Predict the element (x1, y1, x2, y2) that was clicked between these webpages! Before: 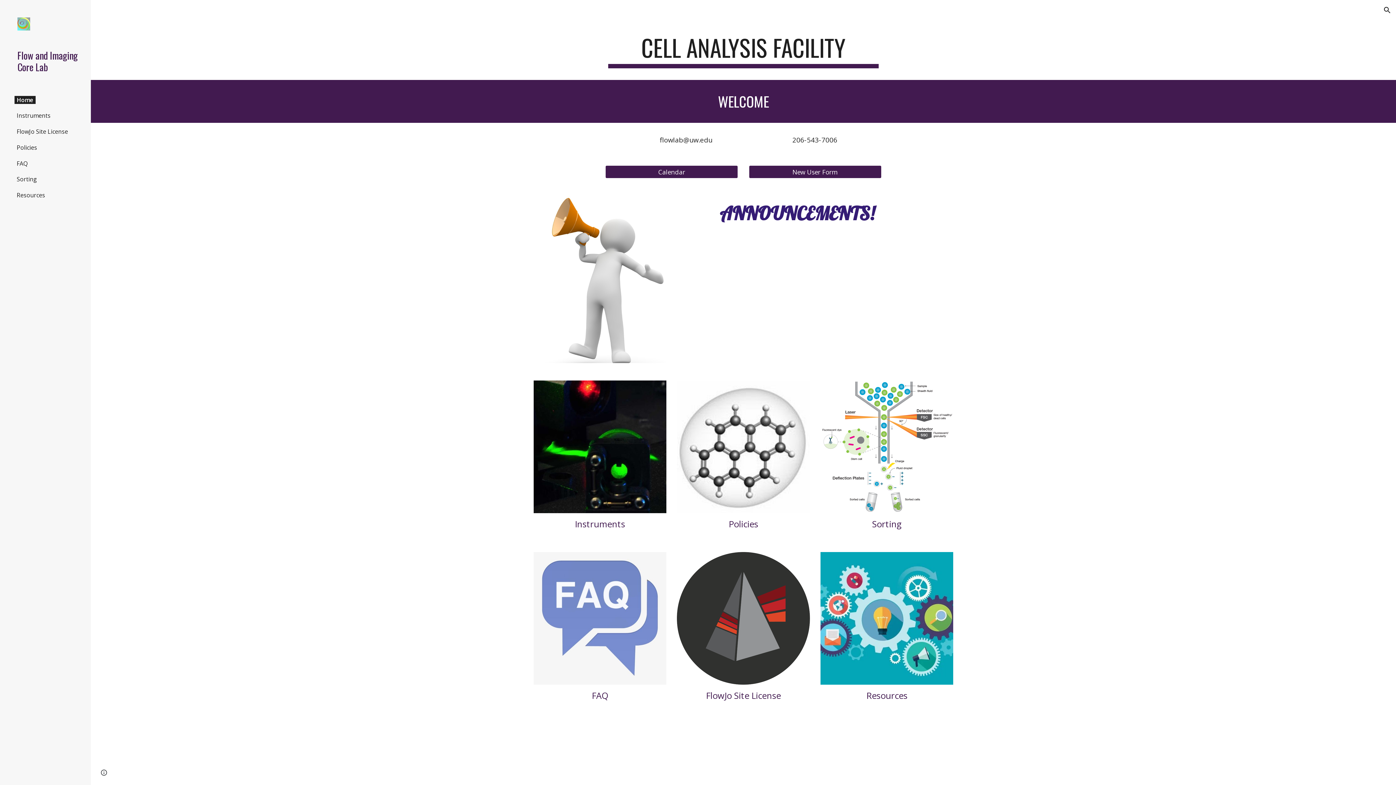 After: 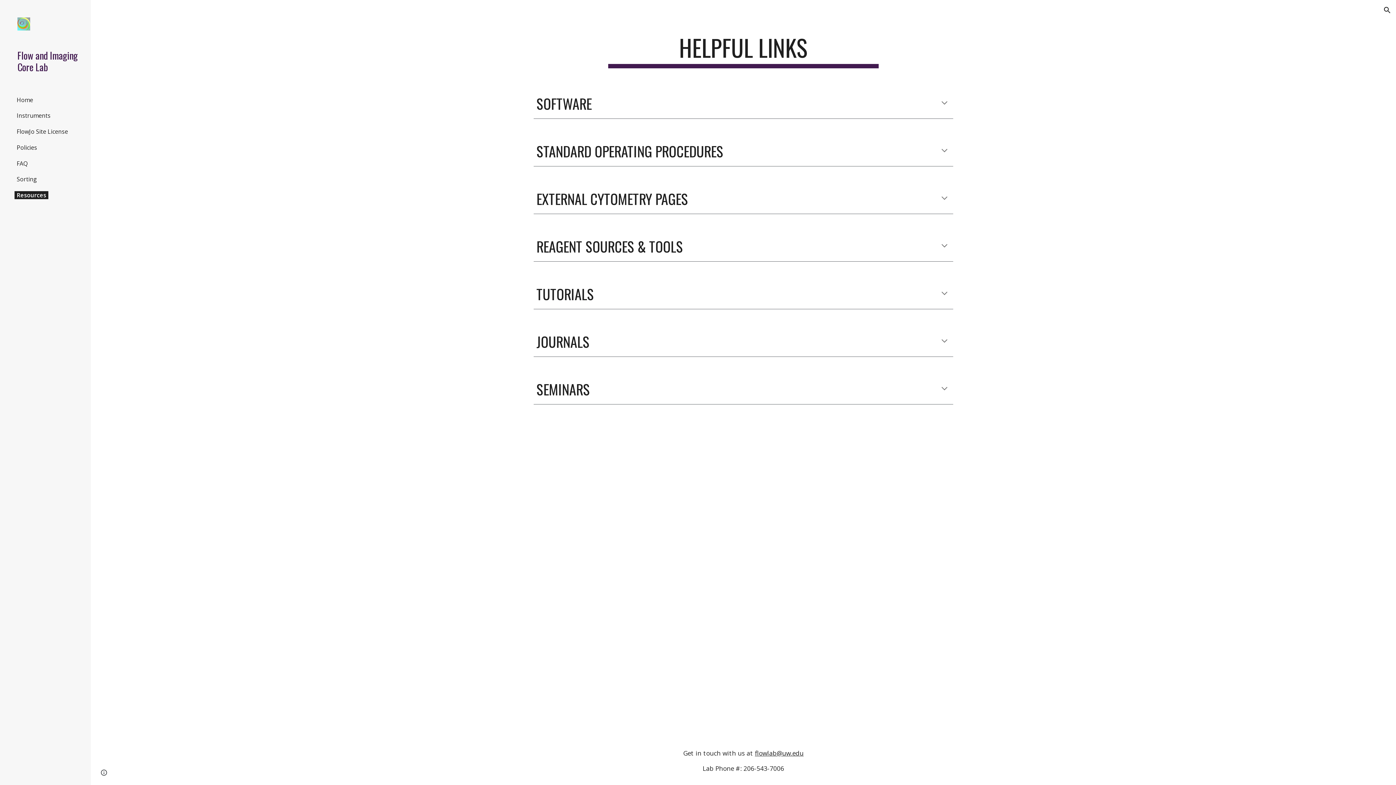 Action: bbox: (866, 689, 907, 701) label: Resources